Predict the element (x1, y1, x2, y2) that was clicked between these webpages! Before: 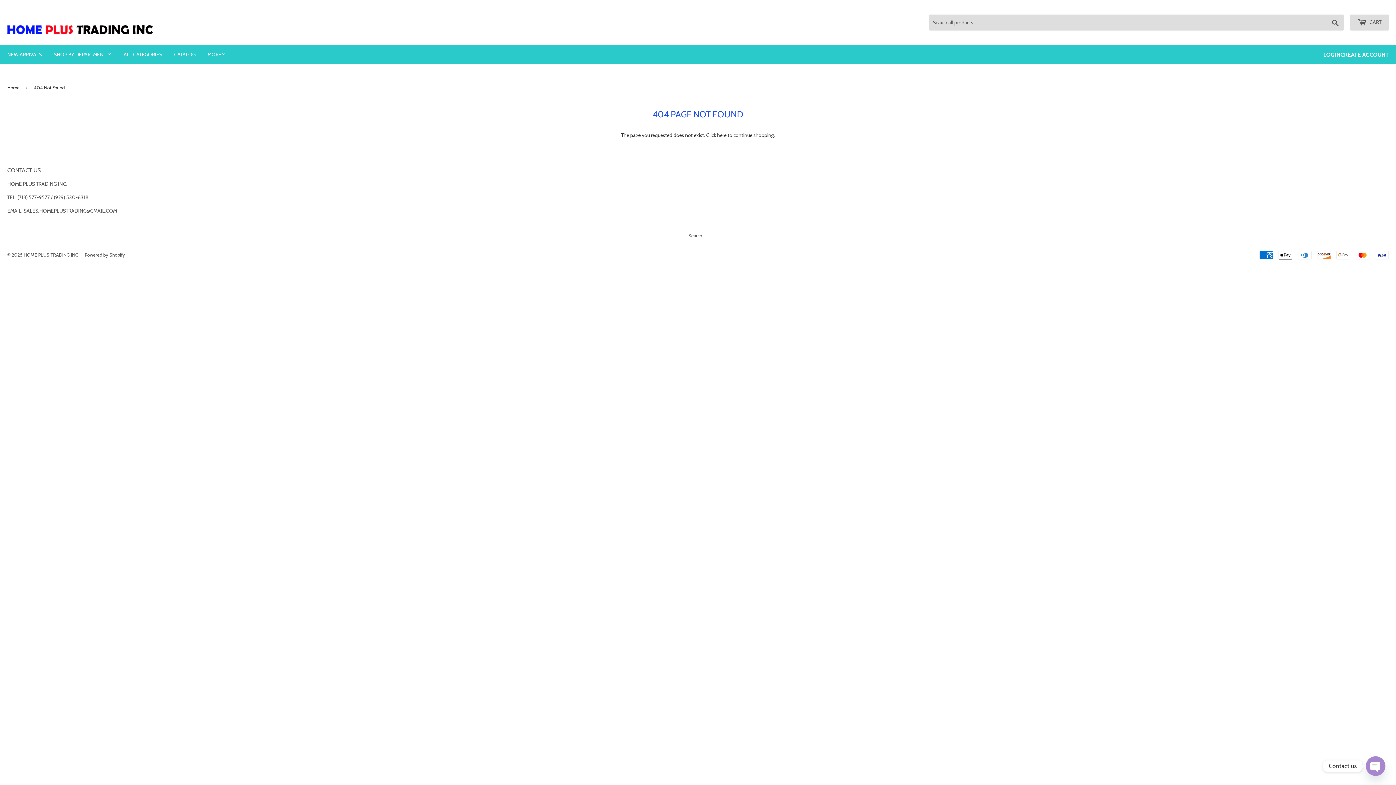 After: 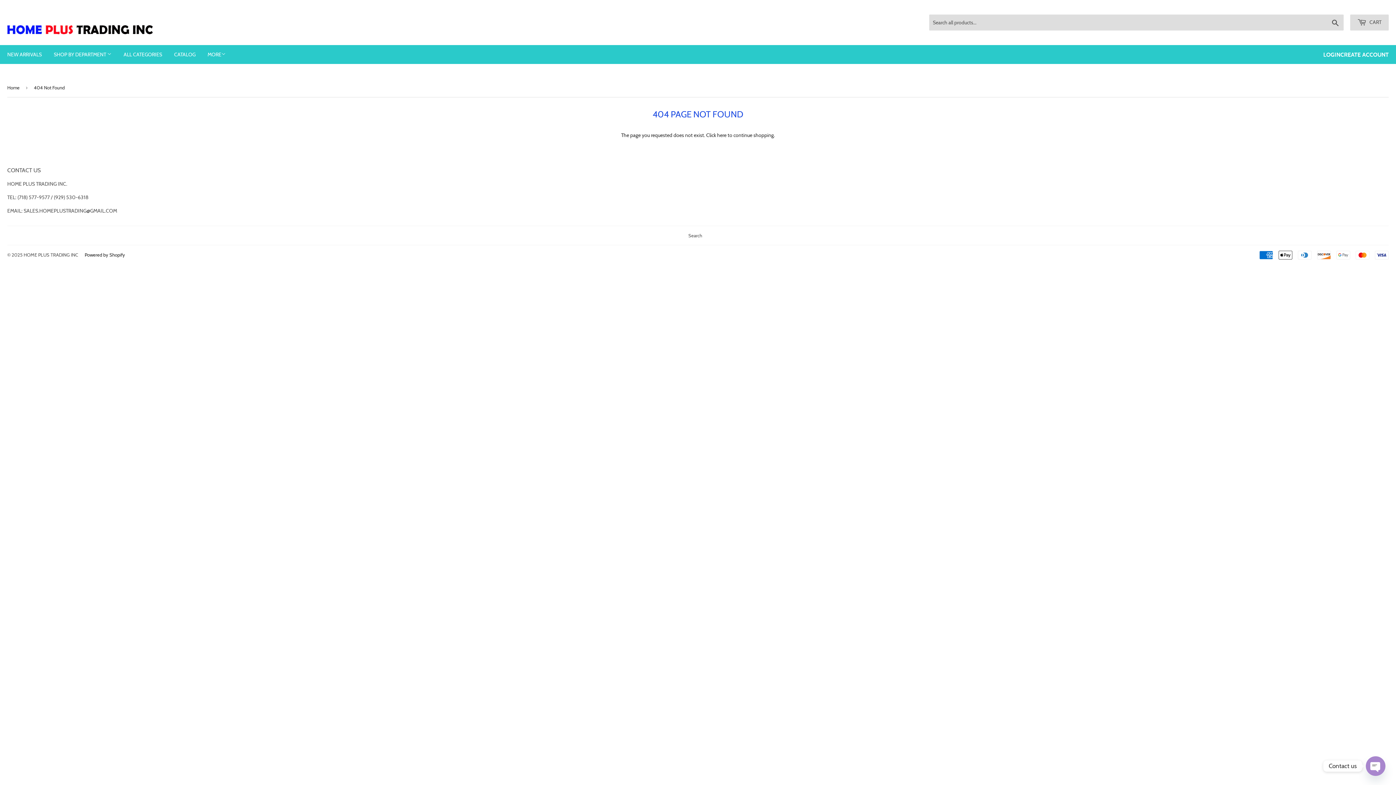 Action: bbox: (84, 252, 125, 257) label: Powered by Shopify